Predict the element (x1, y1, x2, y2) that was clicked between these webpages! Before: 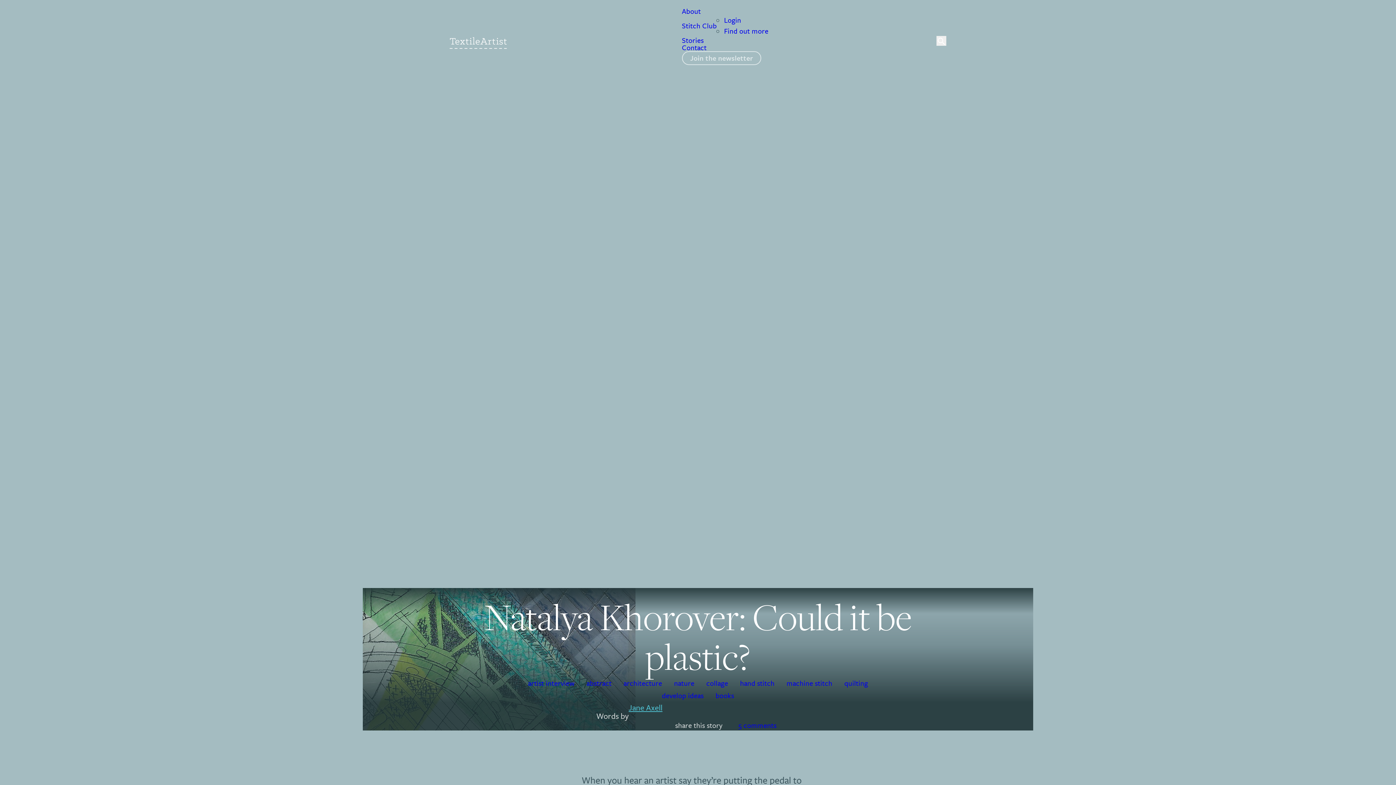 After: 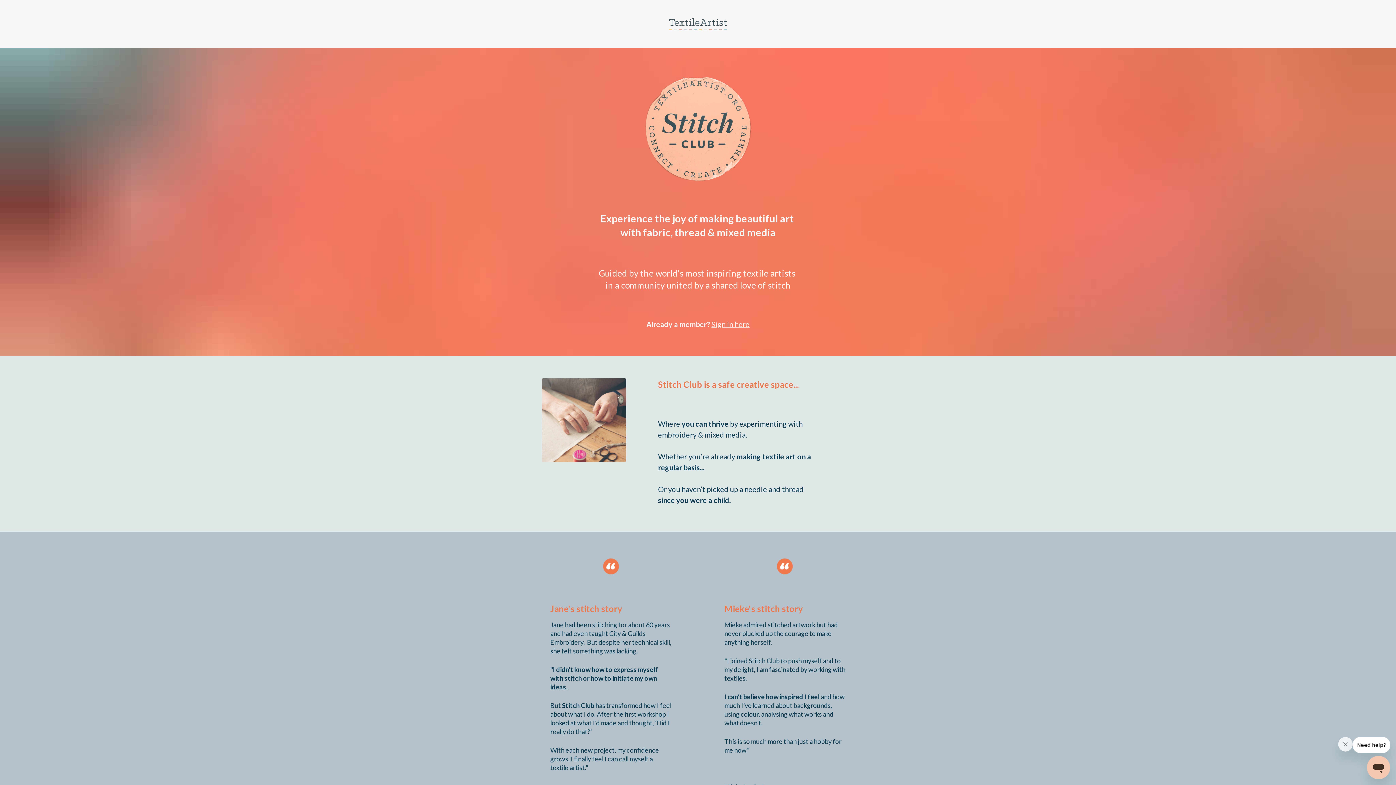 Action: label: Find out more bbox: (724, 21, 768, 42)